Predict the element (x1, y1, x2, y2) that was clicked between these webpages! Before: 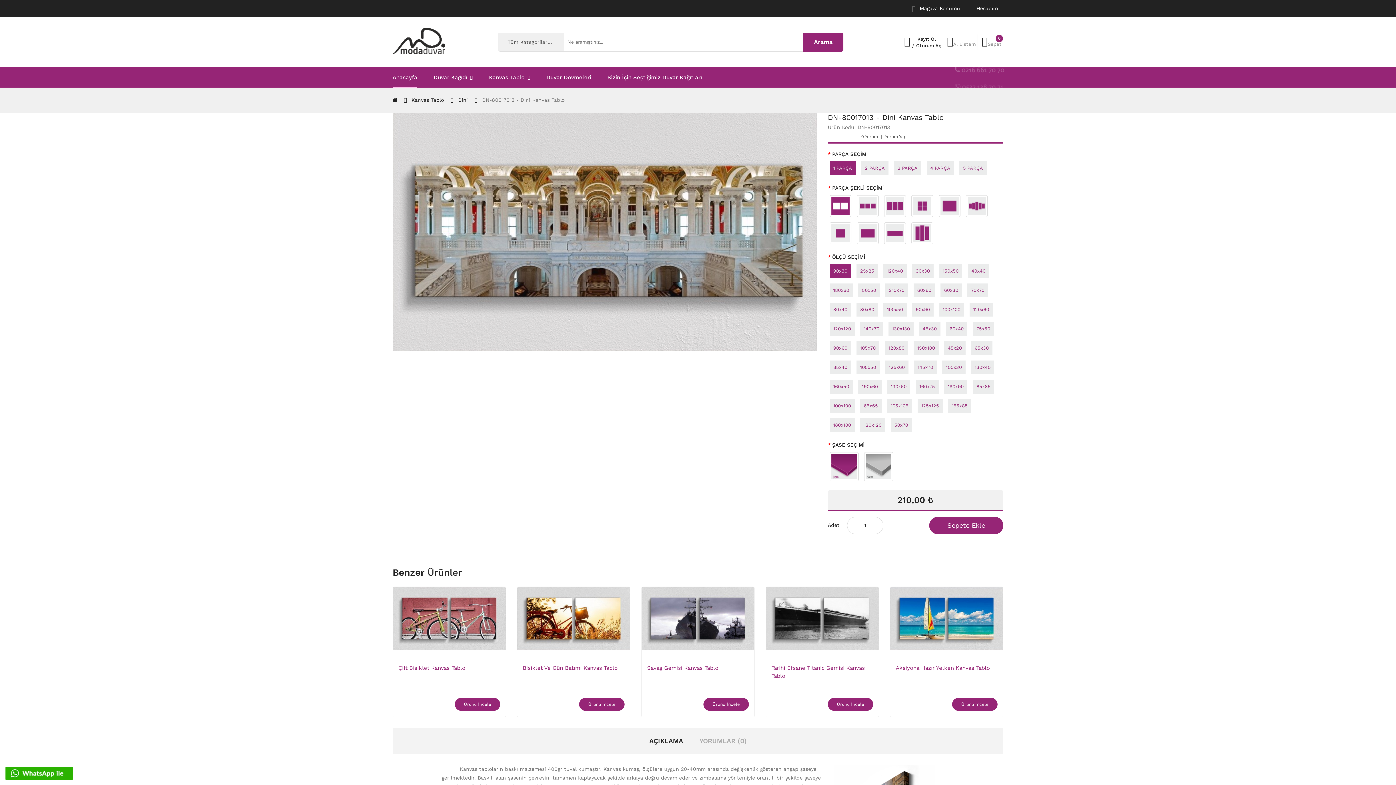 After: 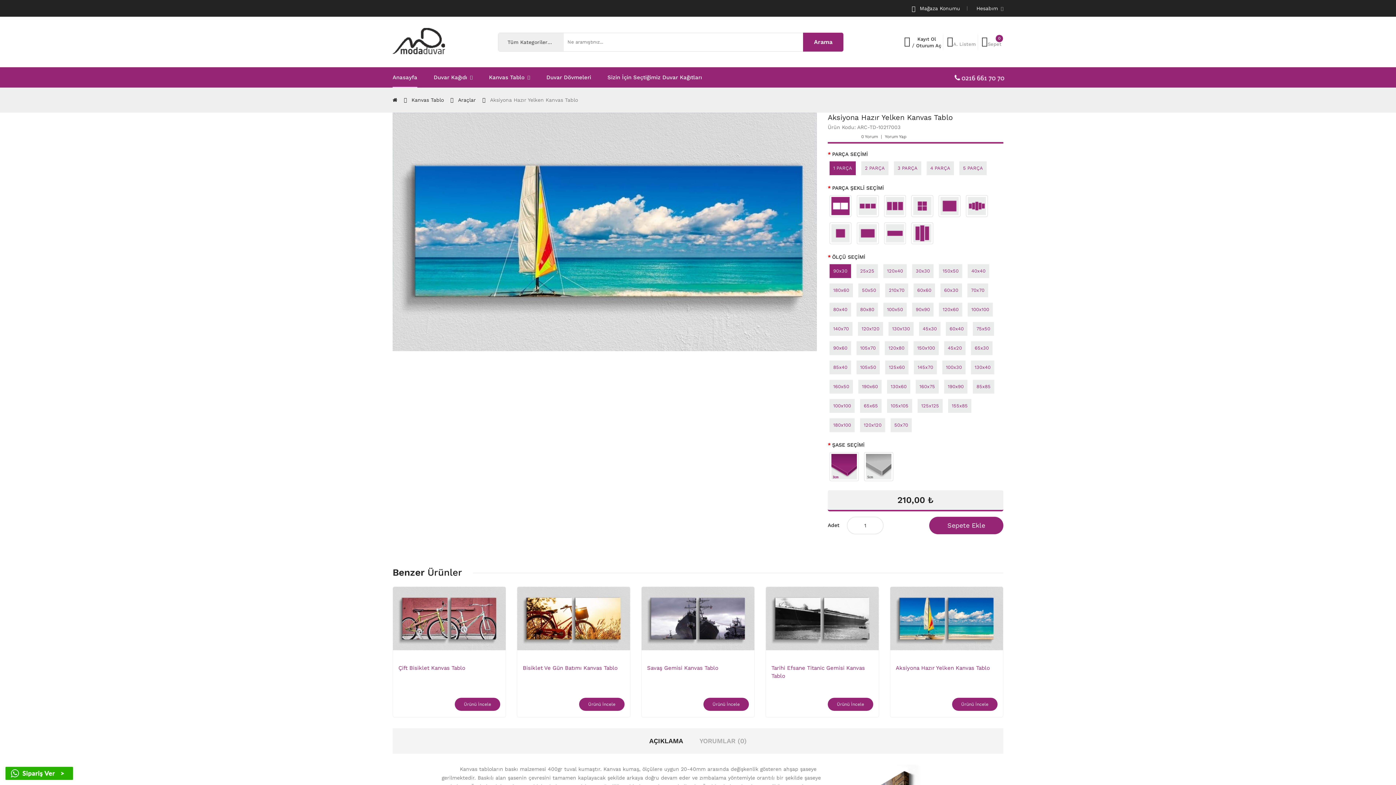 Action: bbox: (896, 664, 997, 672) label: Aksiyona Hazır Yelken Kanvas Tablo